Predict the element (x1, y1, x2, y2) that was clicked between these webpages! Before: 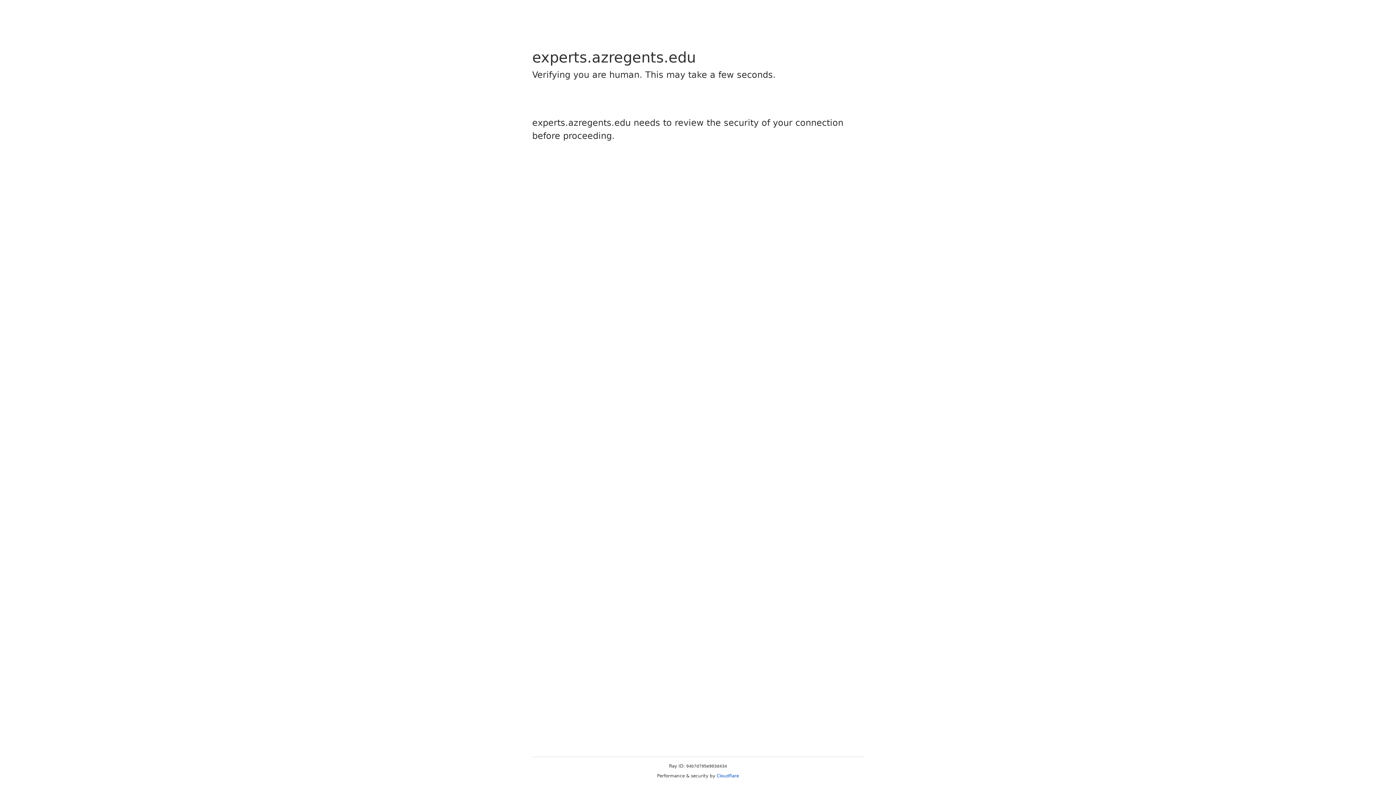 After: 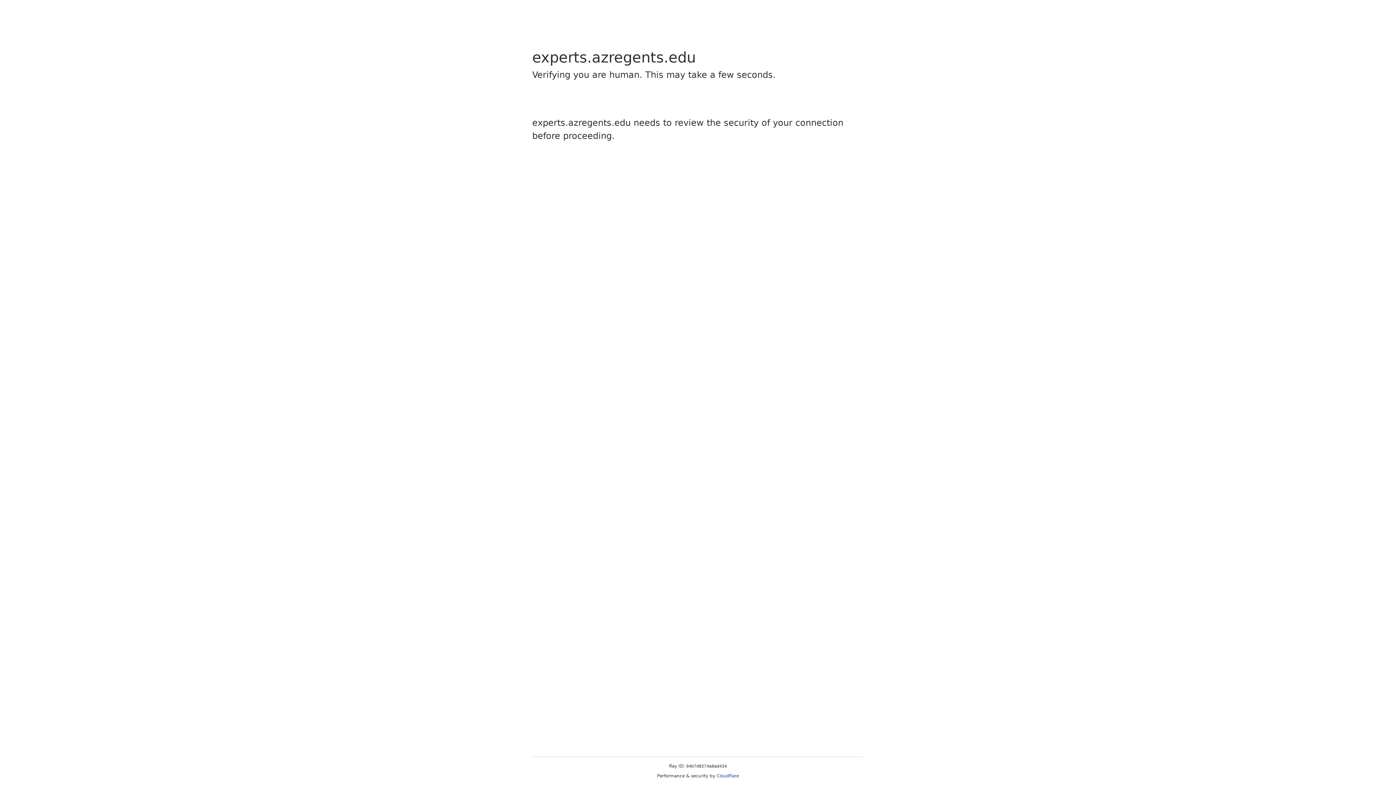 Action: bbox: (716, 773, 739, 778) label: Cloudflare